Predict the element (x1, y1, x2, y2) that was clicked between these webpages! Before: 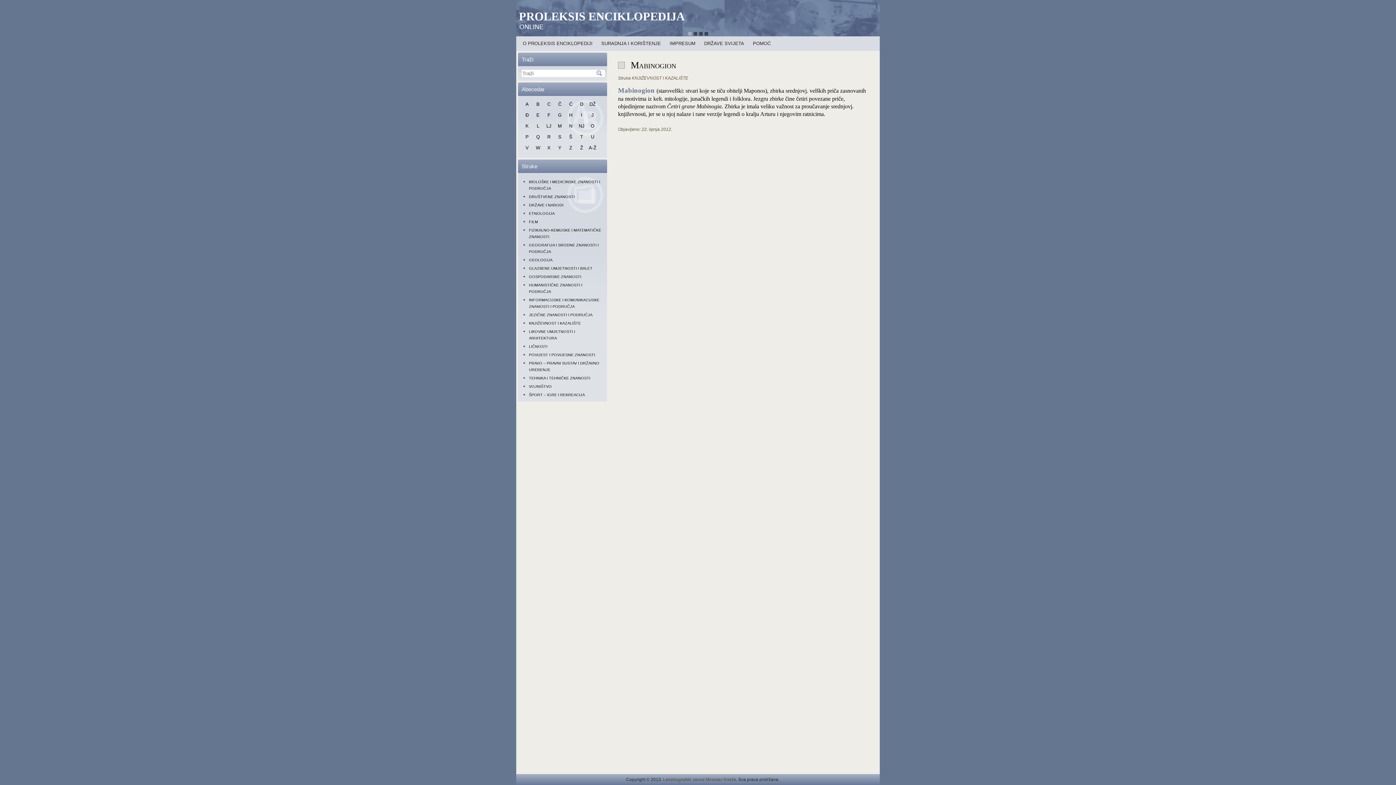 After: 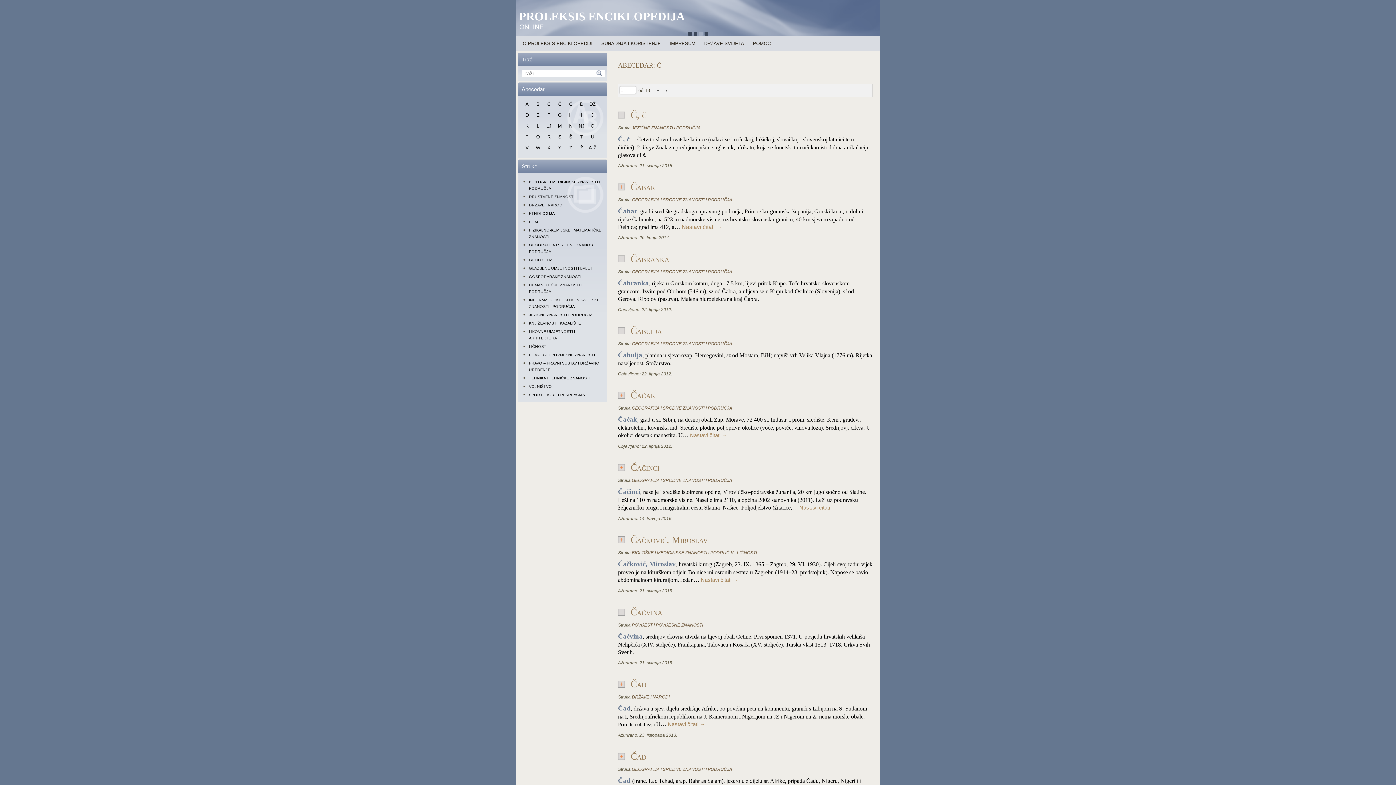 Action: bbox: (554, 99, 565, 112) label: Č